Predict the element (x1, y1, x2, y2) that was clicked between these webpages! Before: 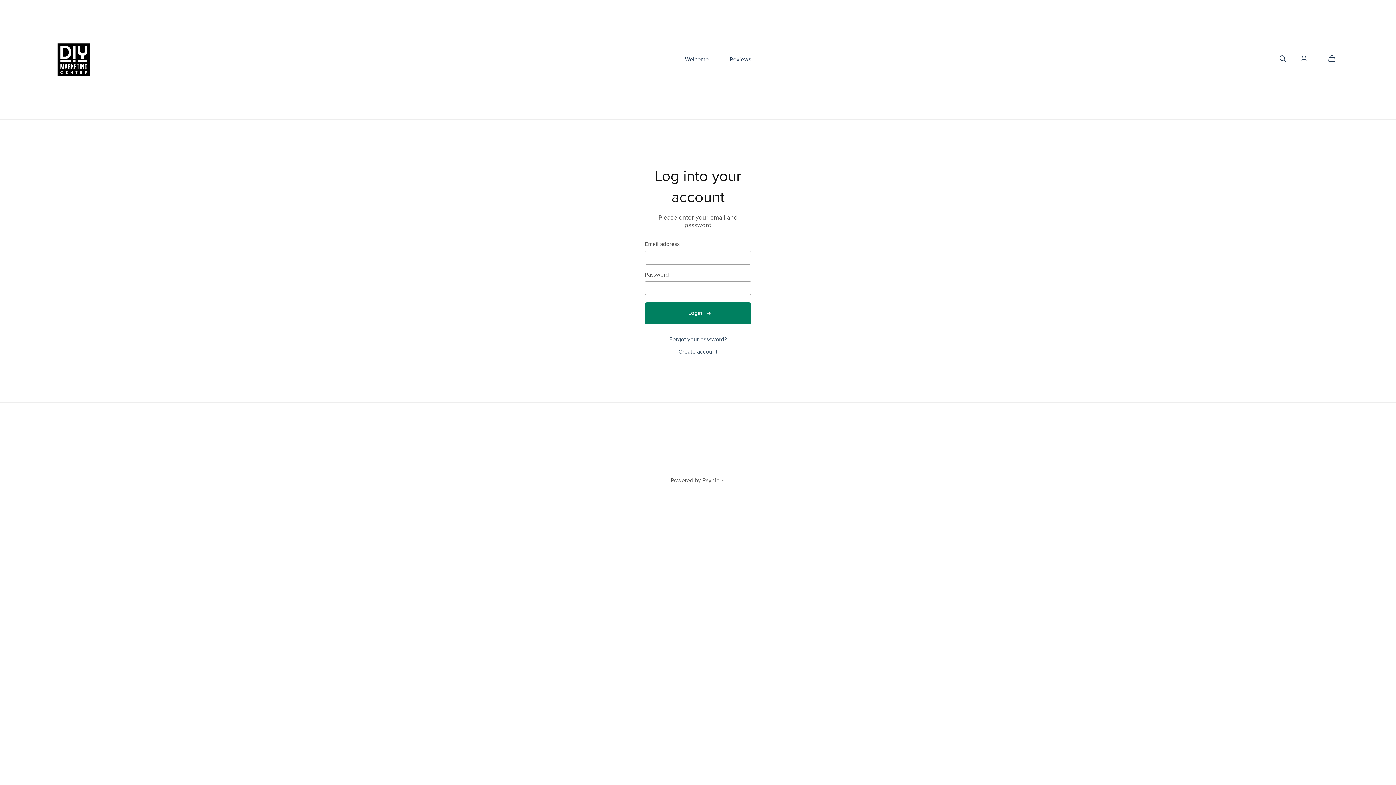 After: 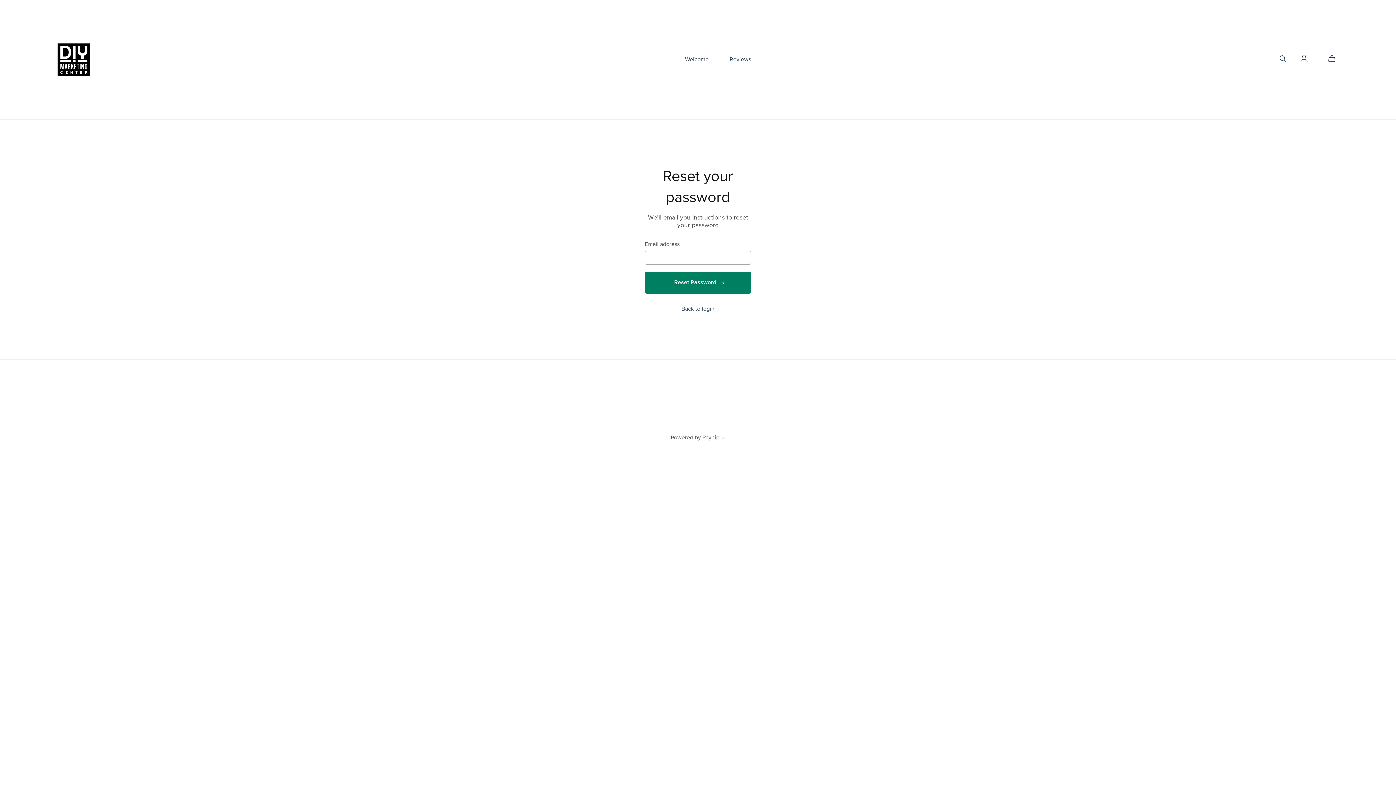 Action: bbox: (669, 336, 726, 343) label: Forgot your password?